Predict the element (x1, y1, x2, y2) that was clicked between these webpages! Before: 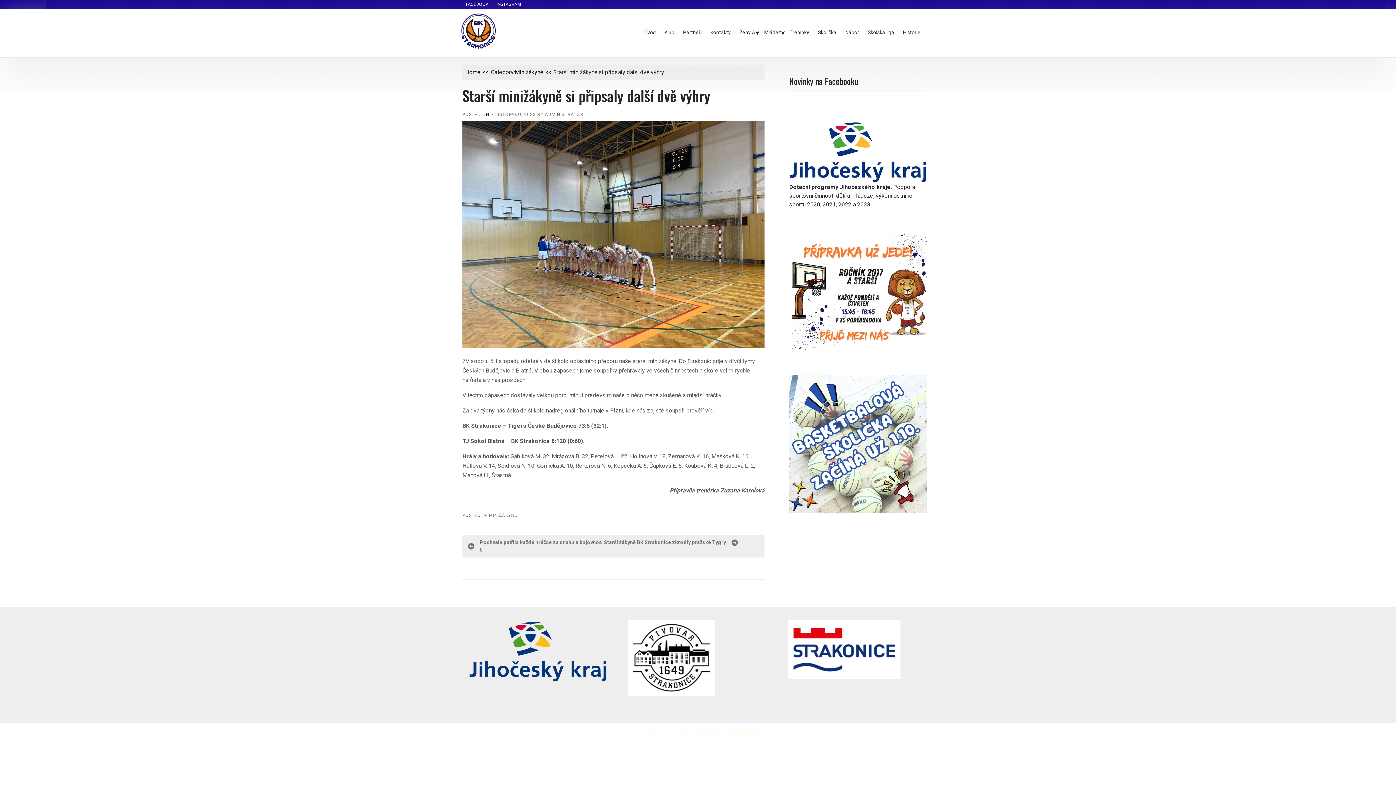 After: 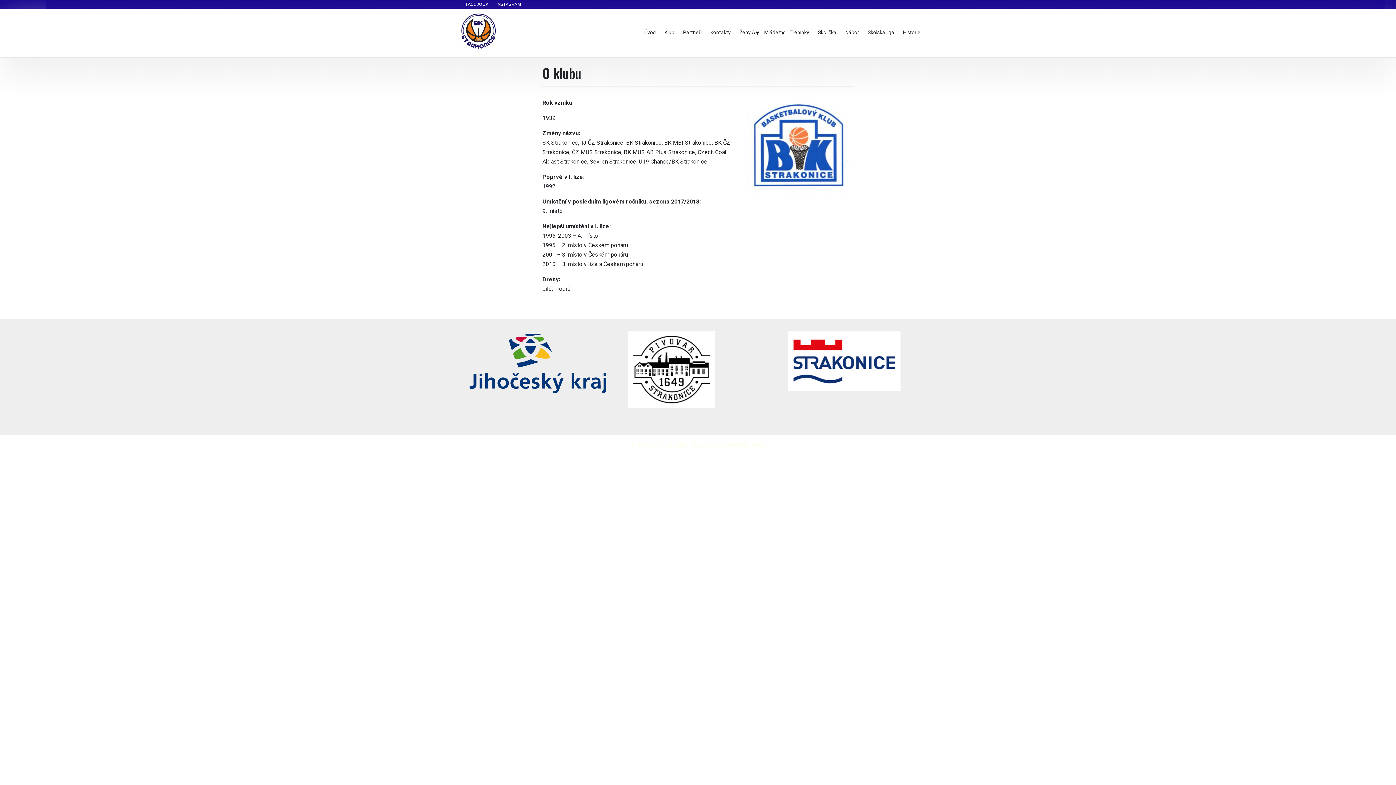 Action: label: Klub bbox: (660, 23, 678, 43)